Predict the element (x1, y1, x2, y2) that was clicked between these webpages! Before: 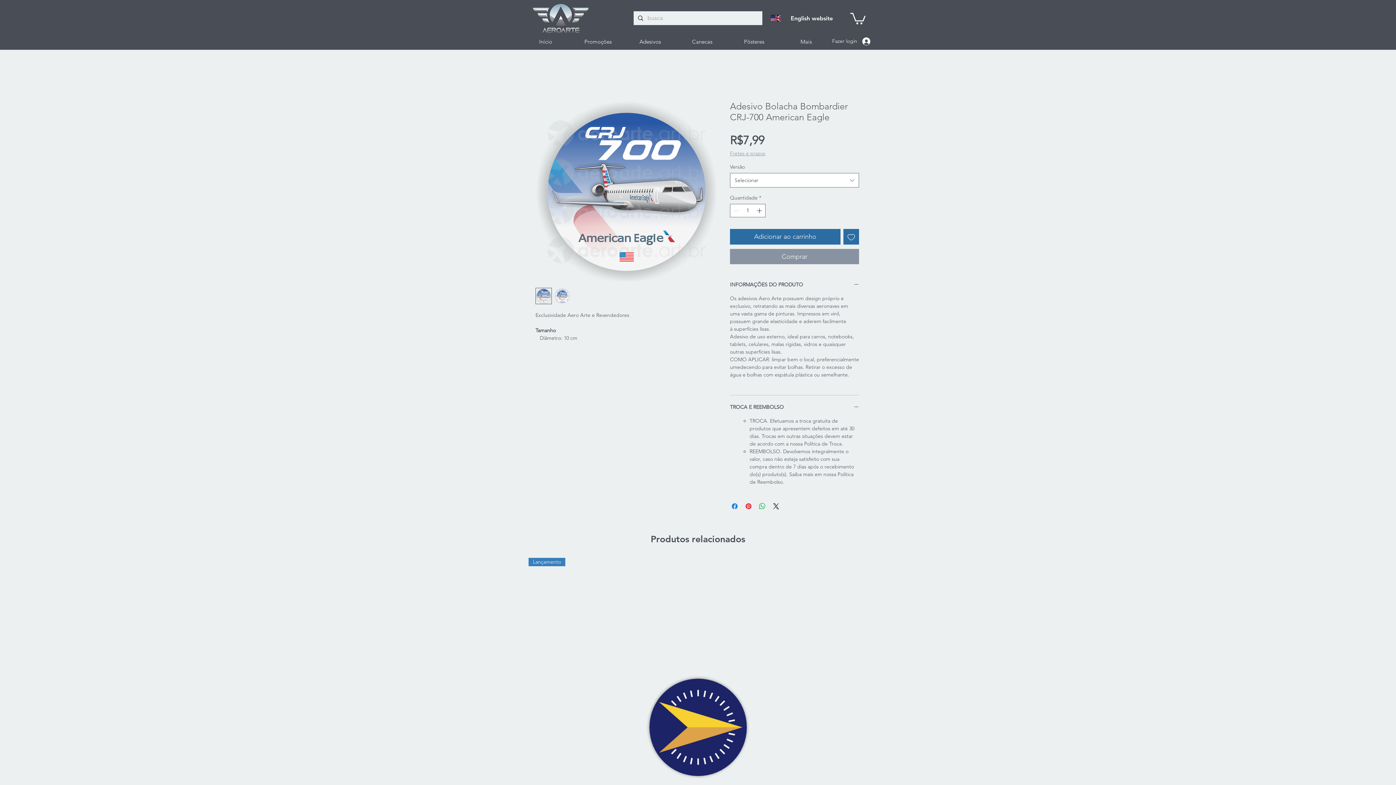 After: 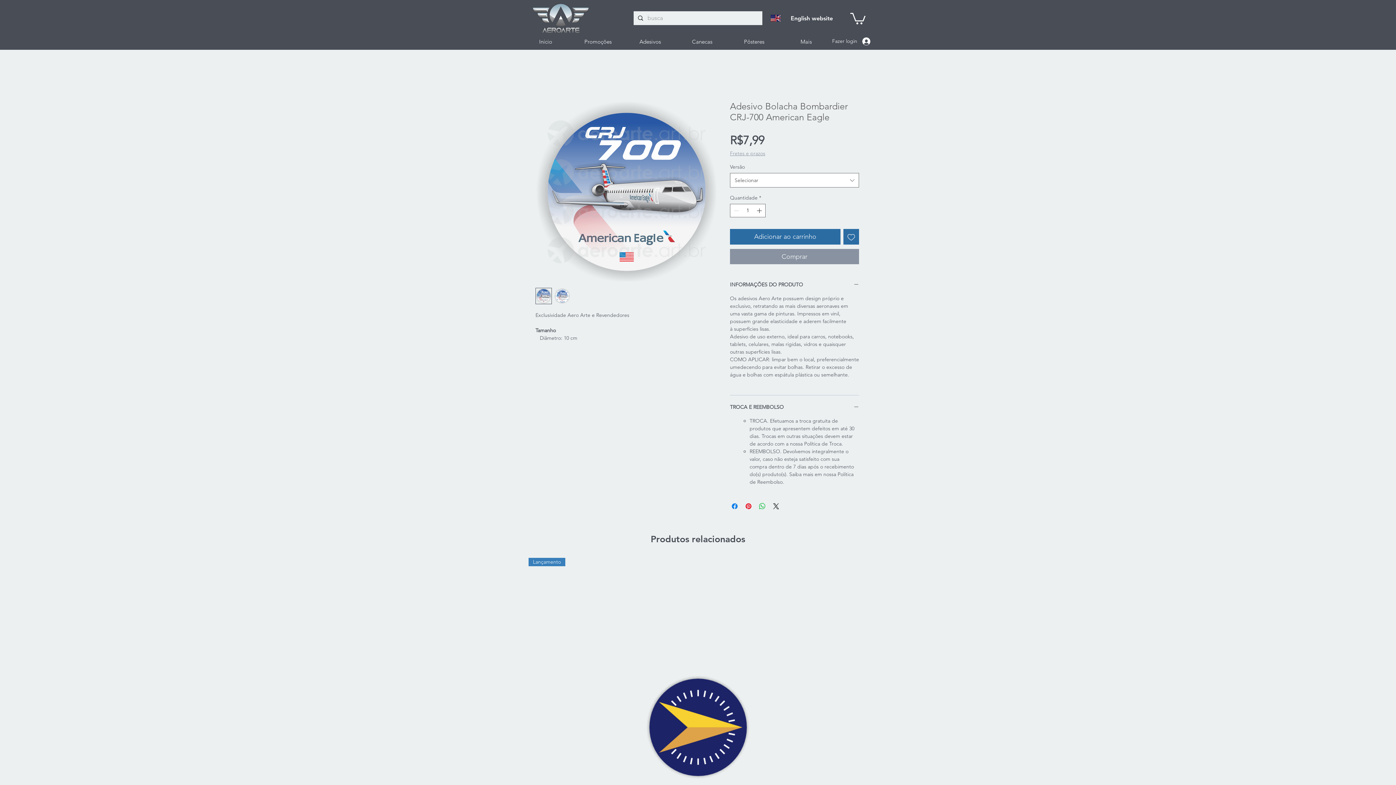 Action: bbox: (850, 11, 865, 24)